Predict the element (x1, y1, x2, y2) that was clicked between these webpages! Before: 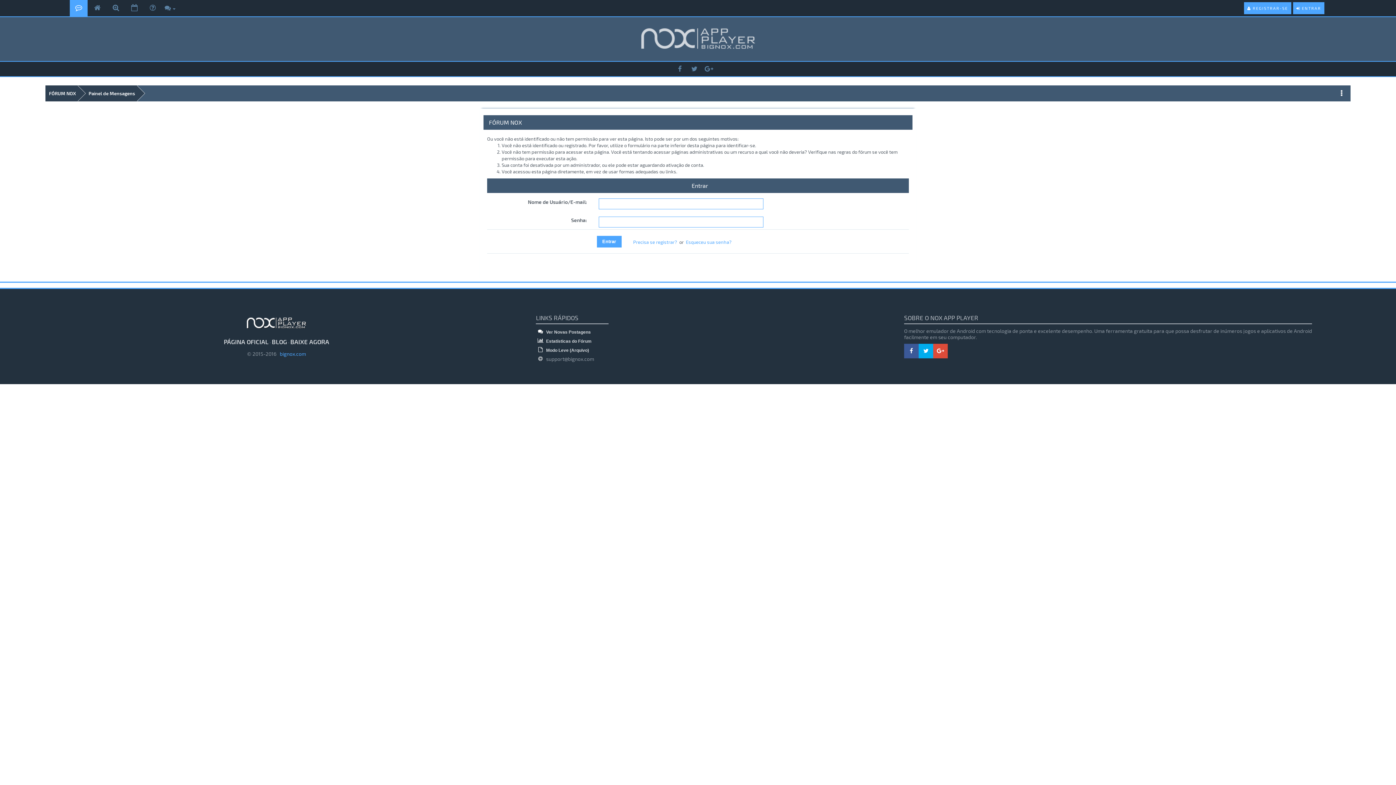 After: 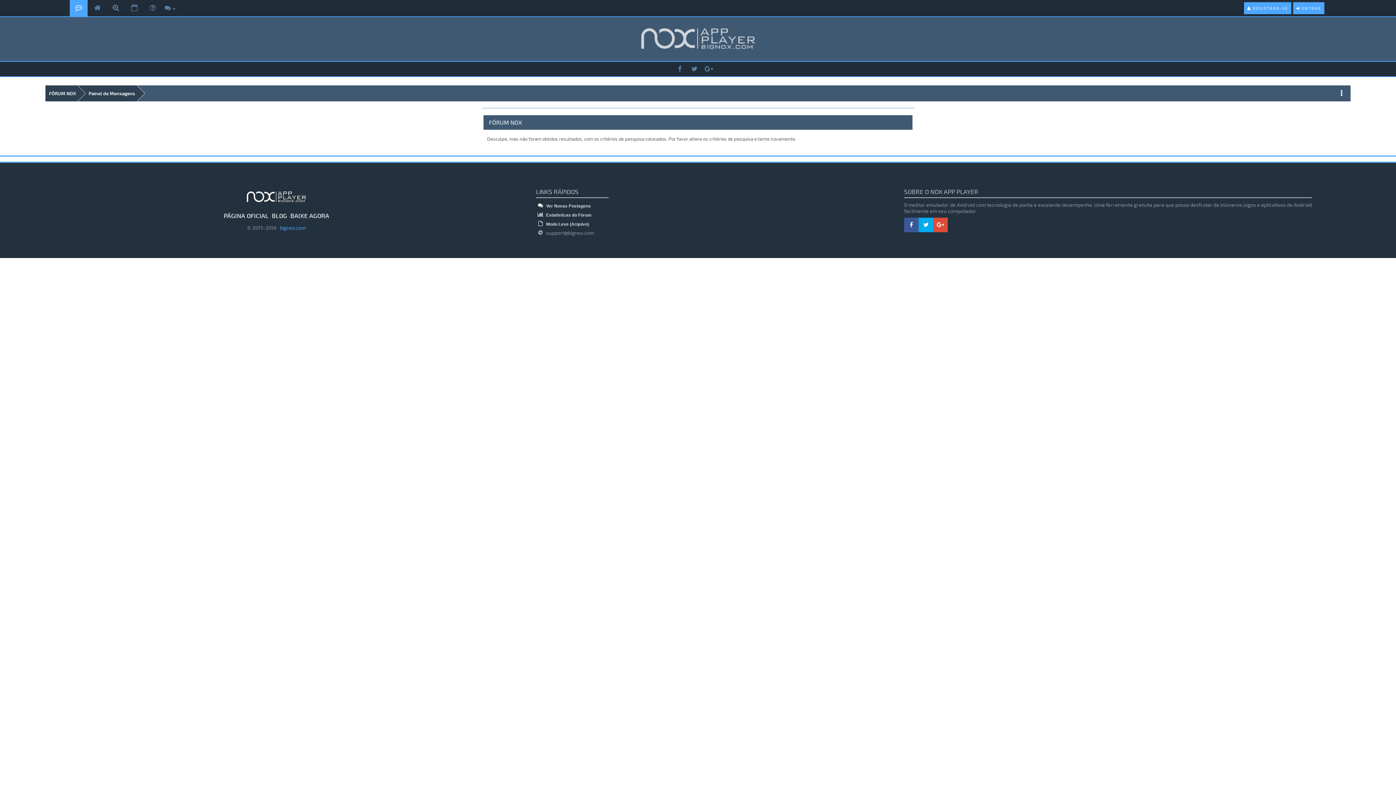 Action: label:  Ver Novas Postagens bbox: (536, 329, 590, 334)